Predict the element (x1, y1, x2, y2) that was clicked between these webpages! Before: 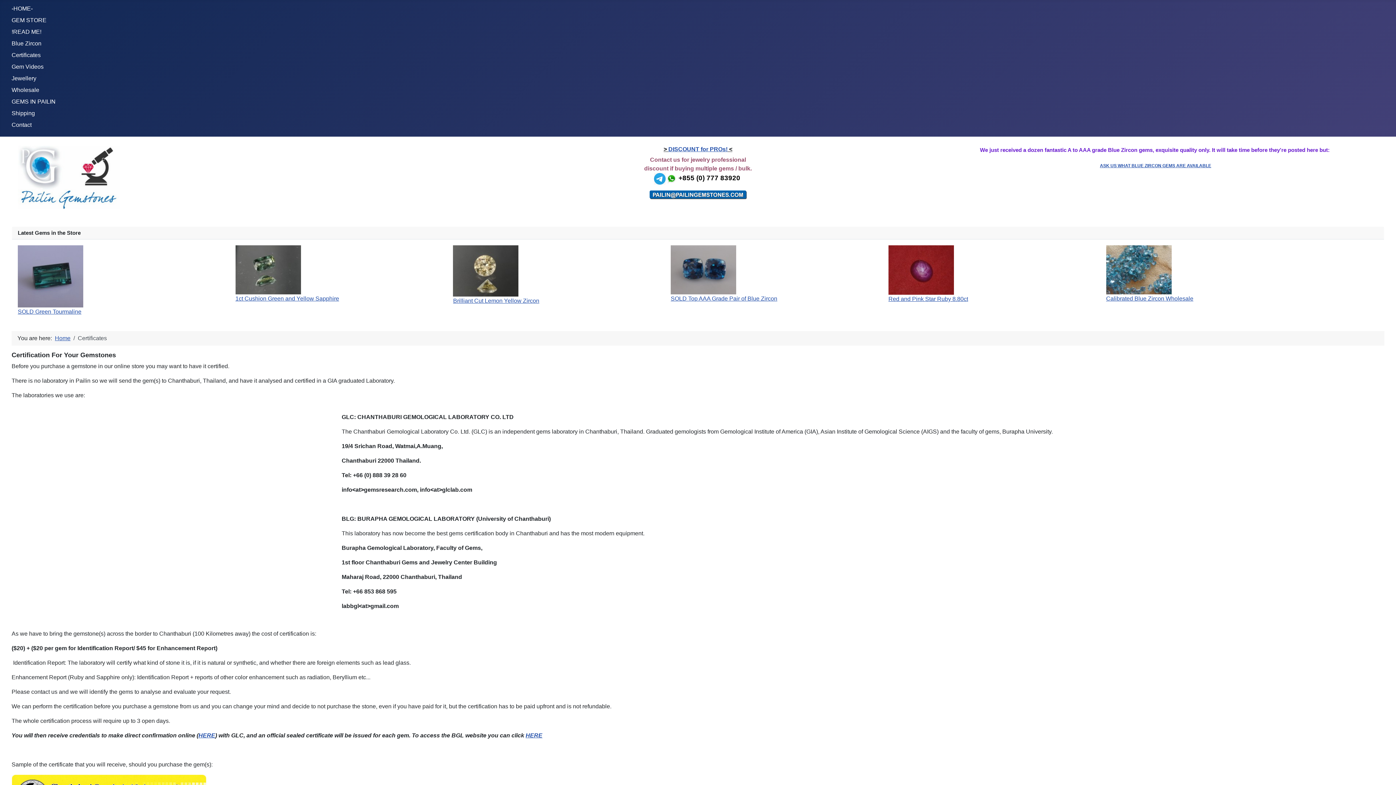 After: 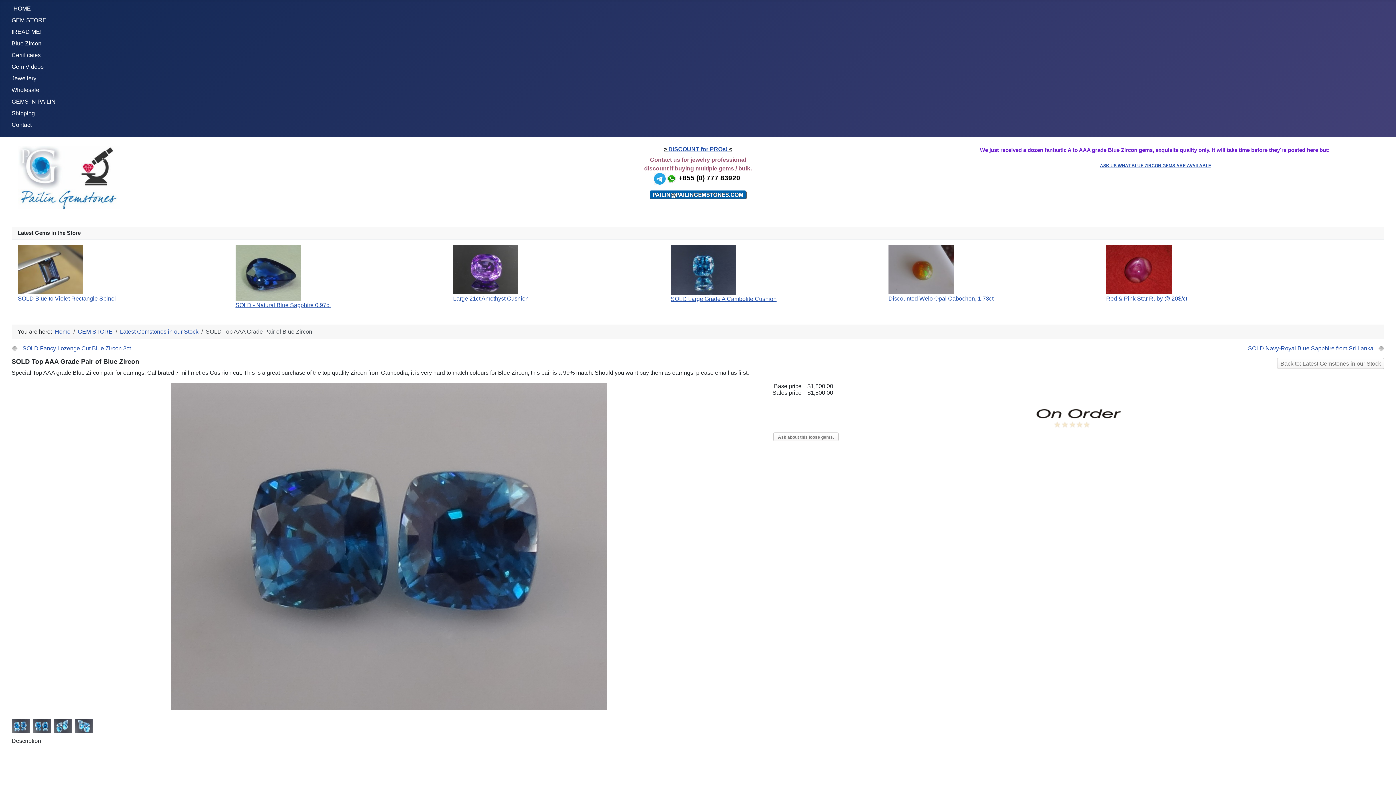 Action: bbox: (670, 295, 777, 301) label: SOLD Top AAA Grade Pair of Blue Zircon